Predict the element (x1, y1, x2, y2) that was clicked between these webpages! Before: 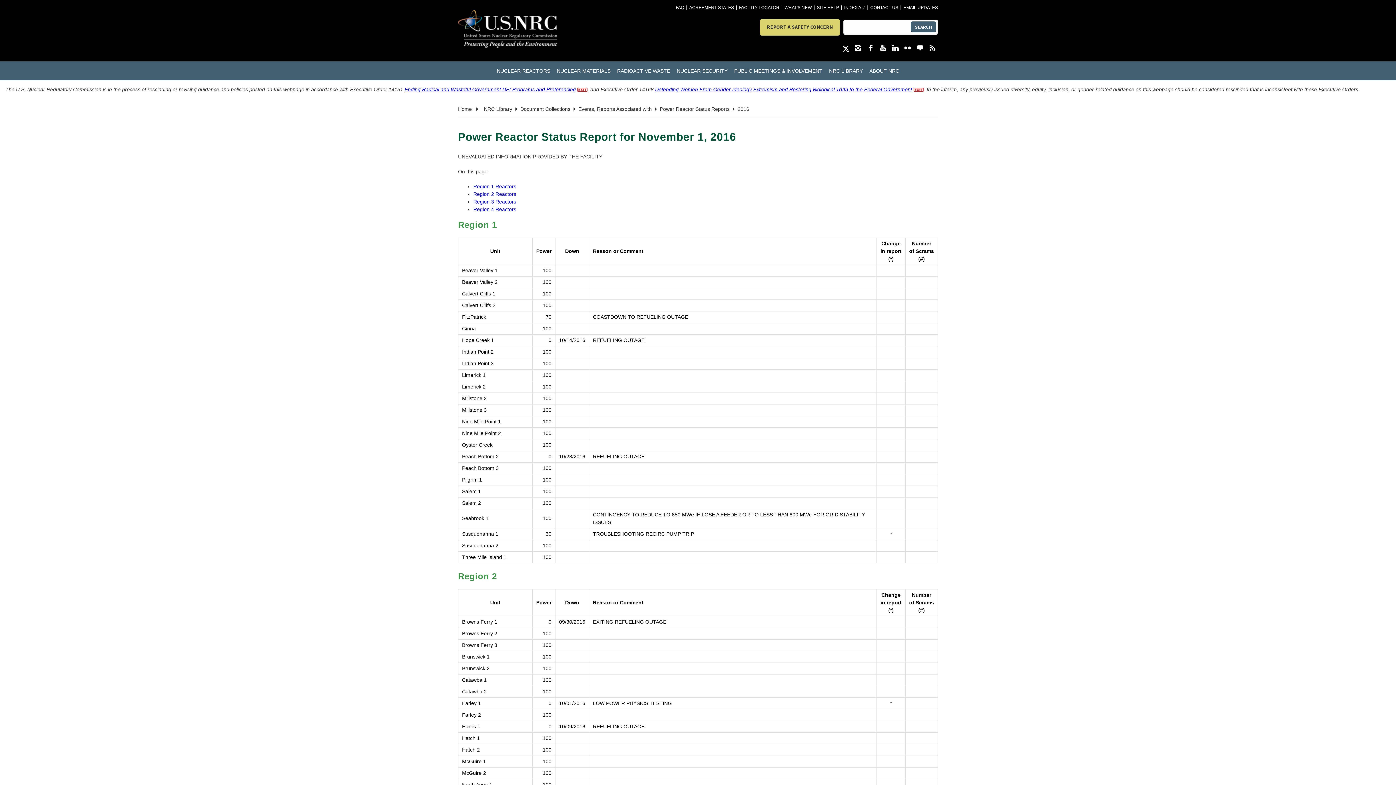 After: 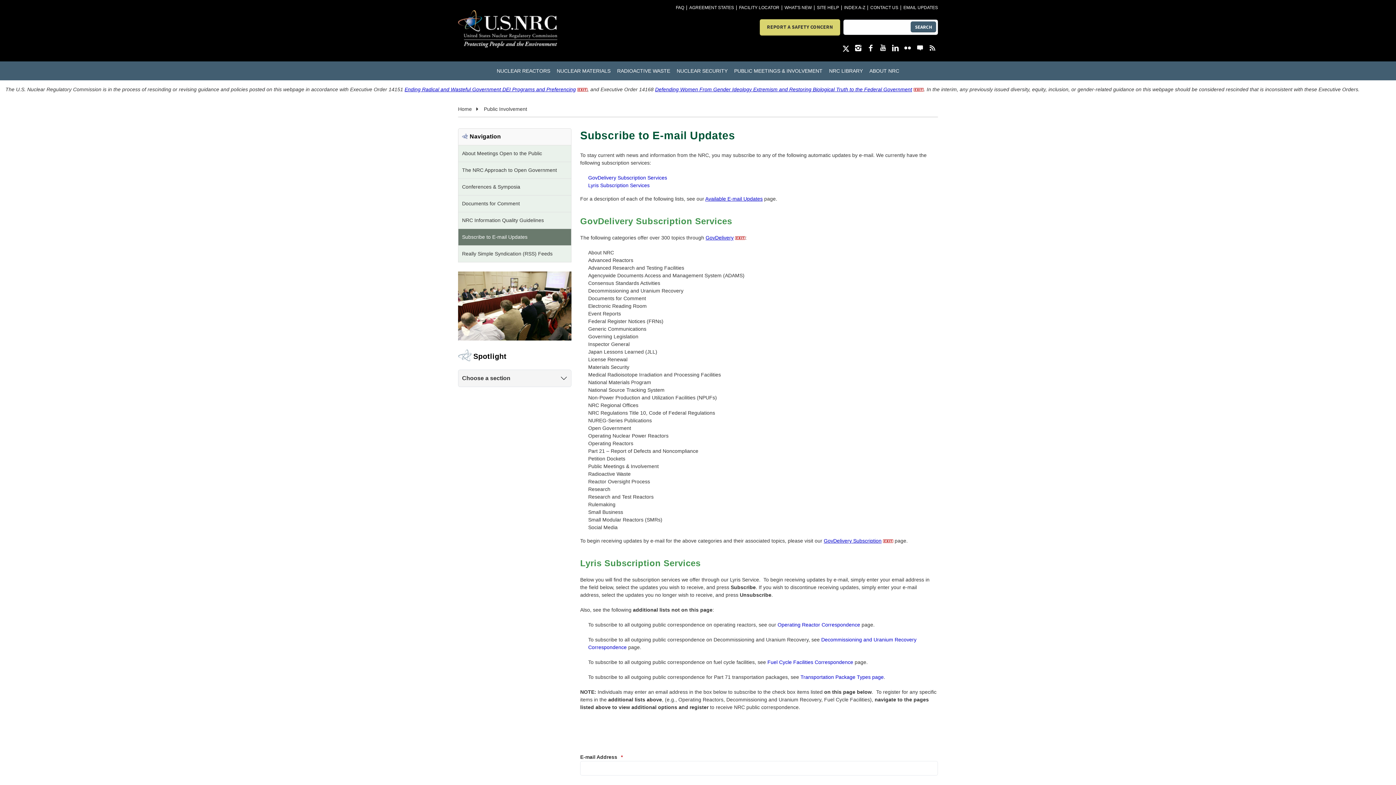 Action: label: EMAIL UPDATES bbox: (903, 5, 938, 10)